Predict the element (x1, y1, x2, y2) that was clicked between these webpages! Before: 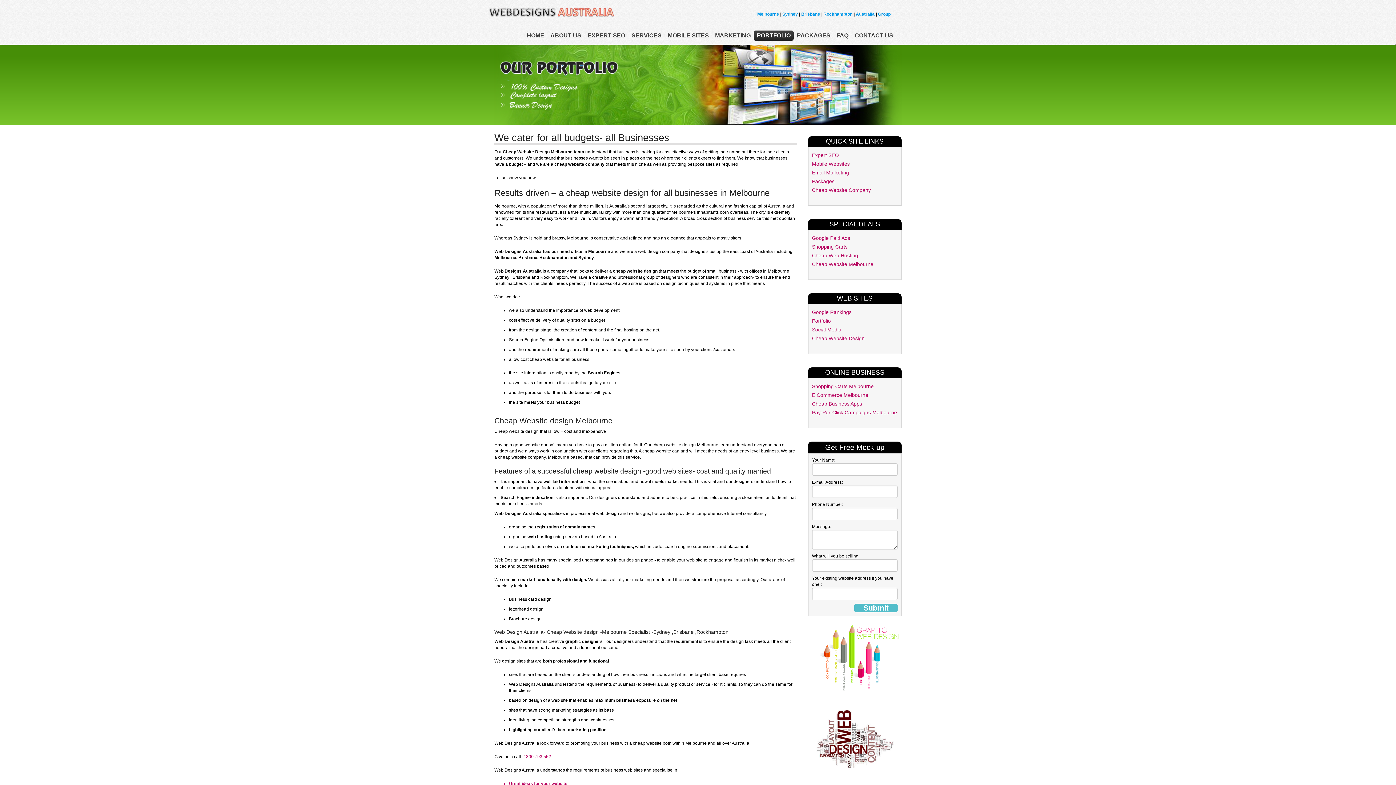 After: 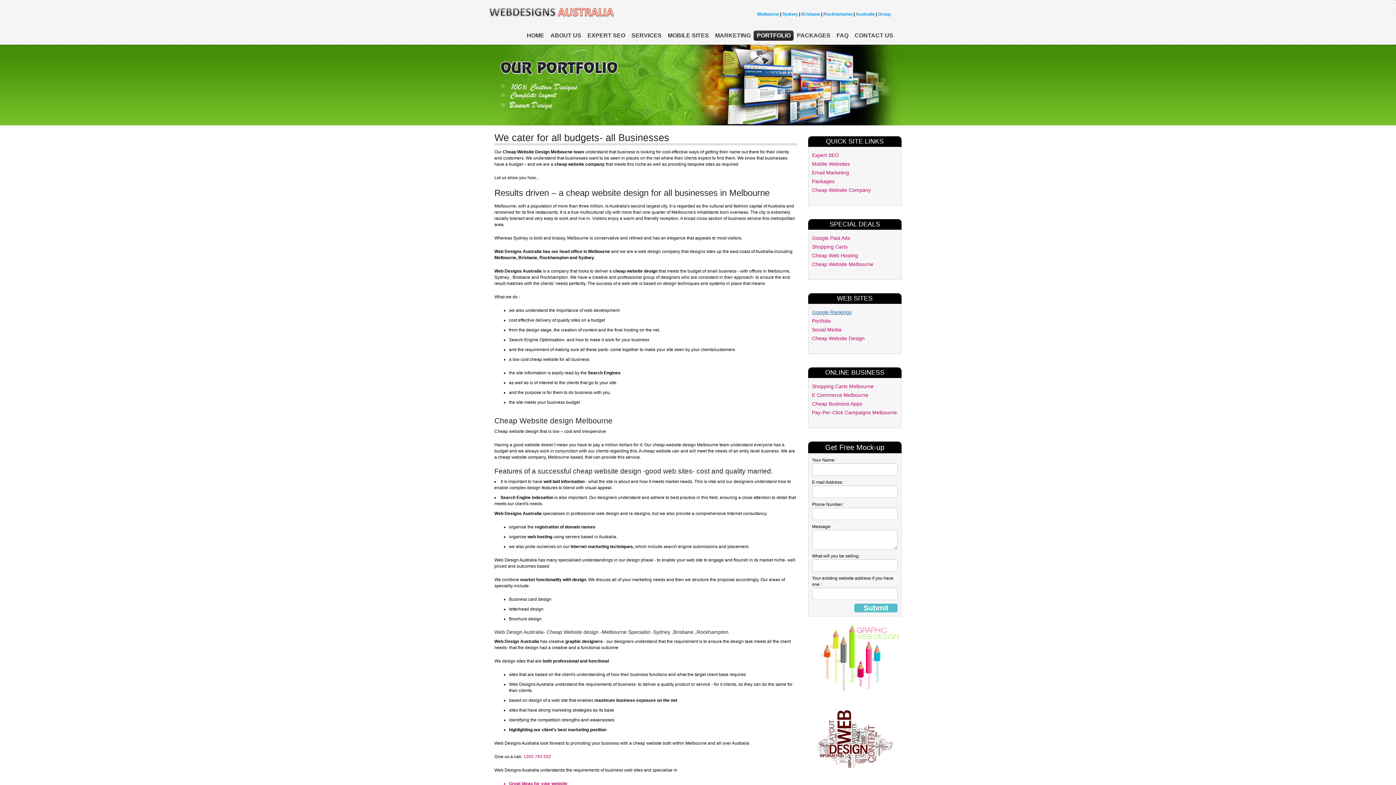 Action: bbox: (812, 309, 851, 315) label: Google Rankings